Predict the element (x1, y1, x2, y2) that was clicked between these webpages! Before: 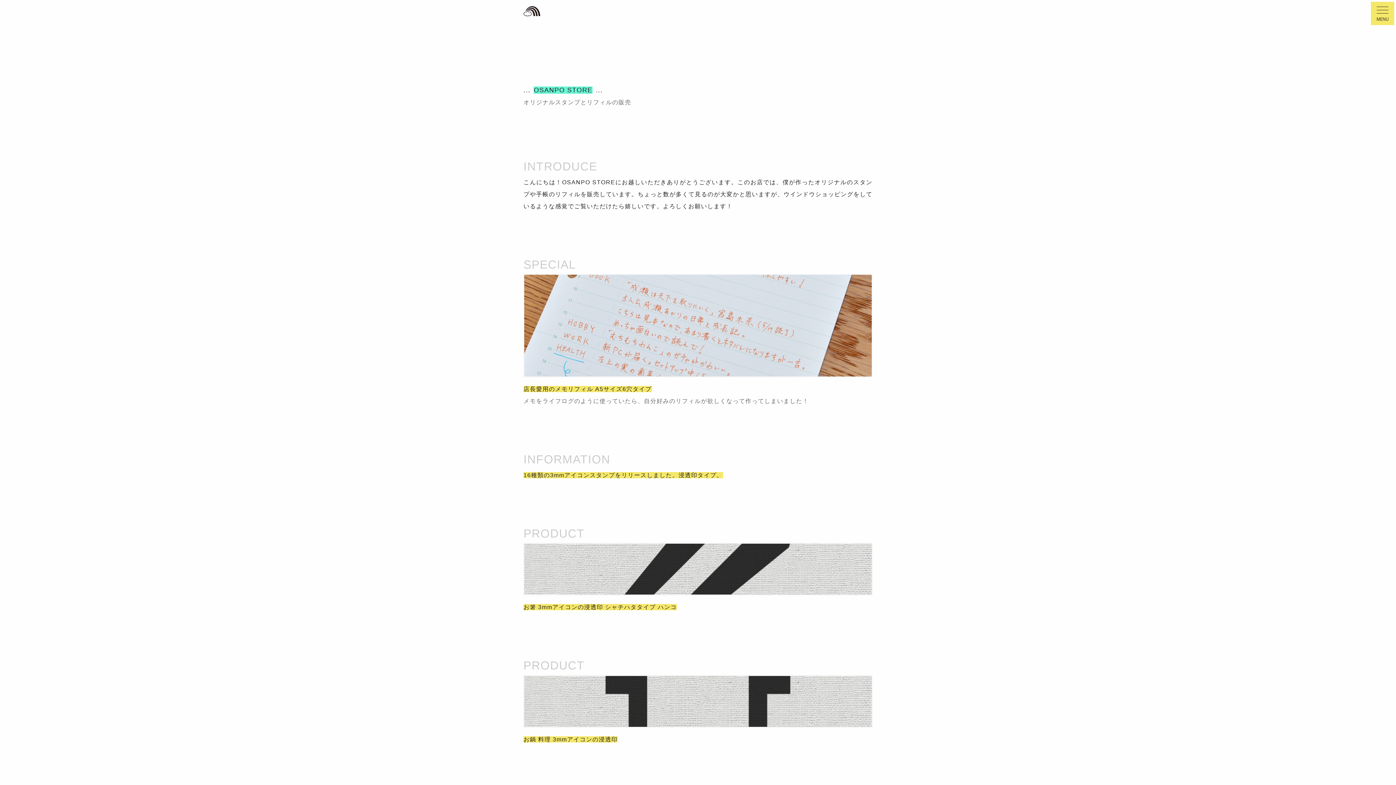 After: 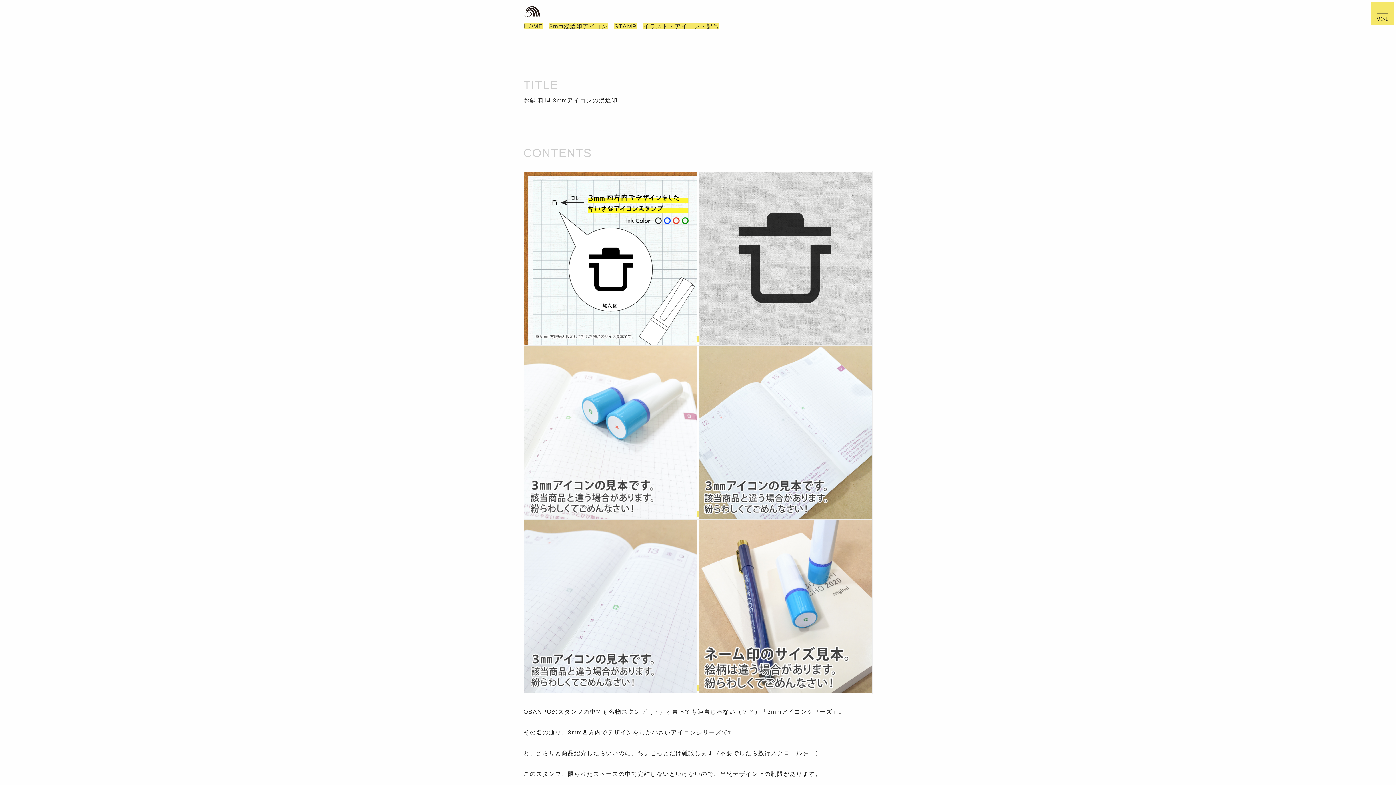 Action: bbox: (524, 718, 872, 724)